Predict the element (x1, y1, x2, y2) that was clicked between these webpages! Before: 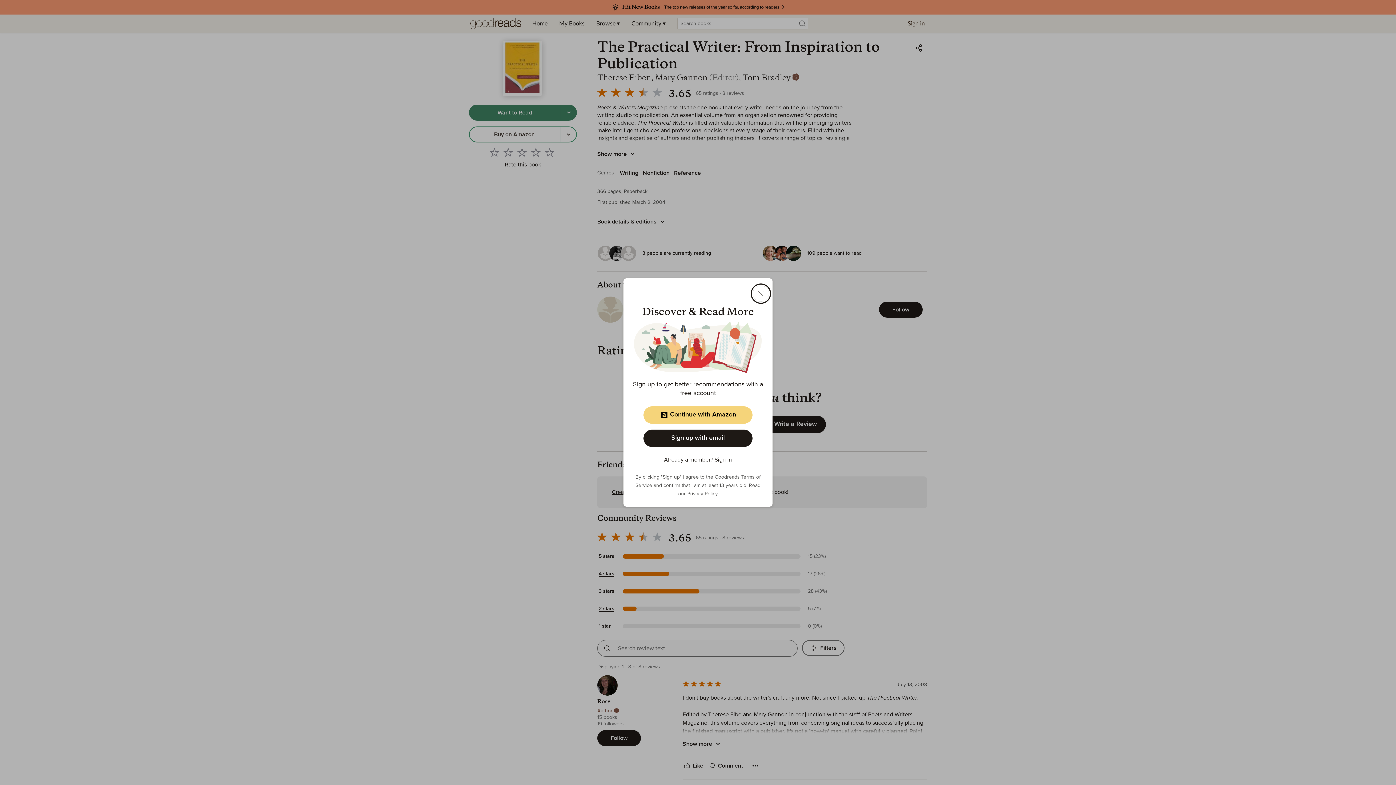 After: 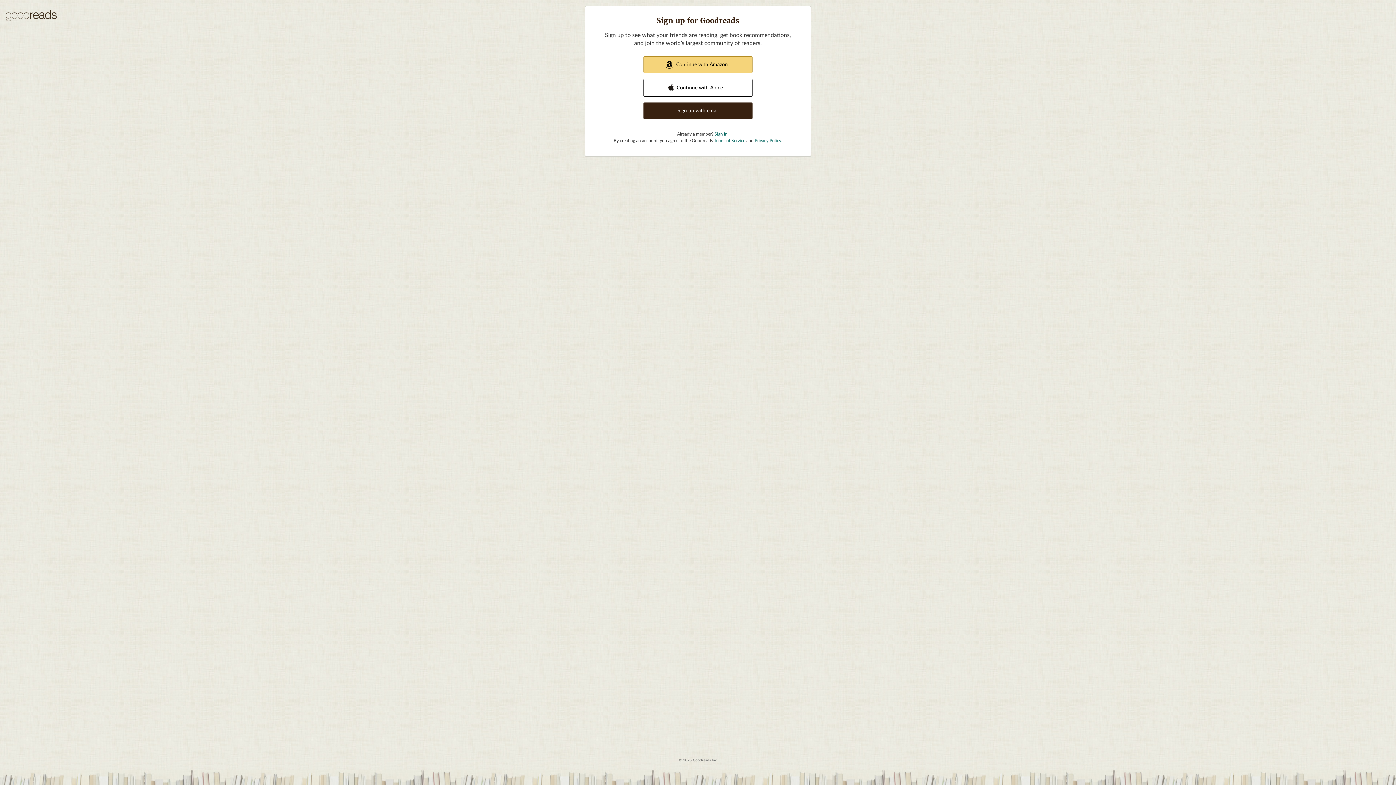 Action: label: Sign up with email bbox: (643, 429, 752, 447)